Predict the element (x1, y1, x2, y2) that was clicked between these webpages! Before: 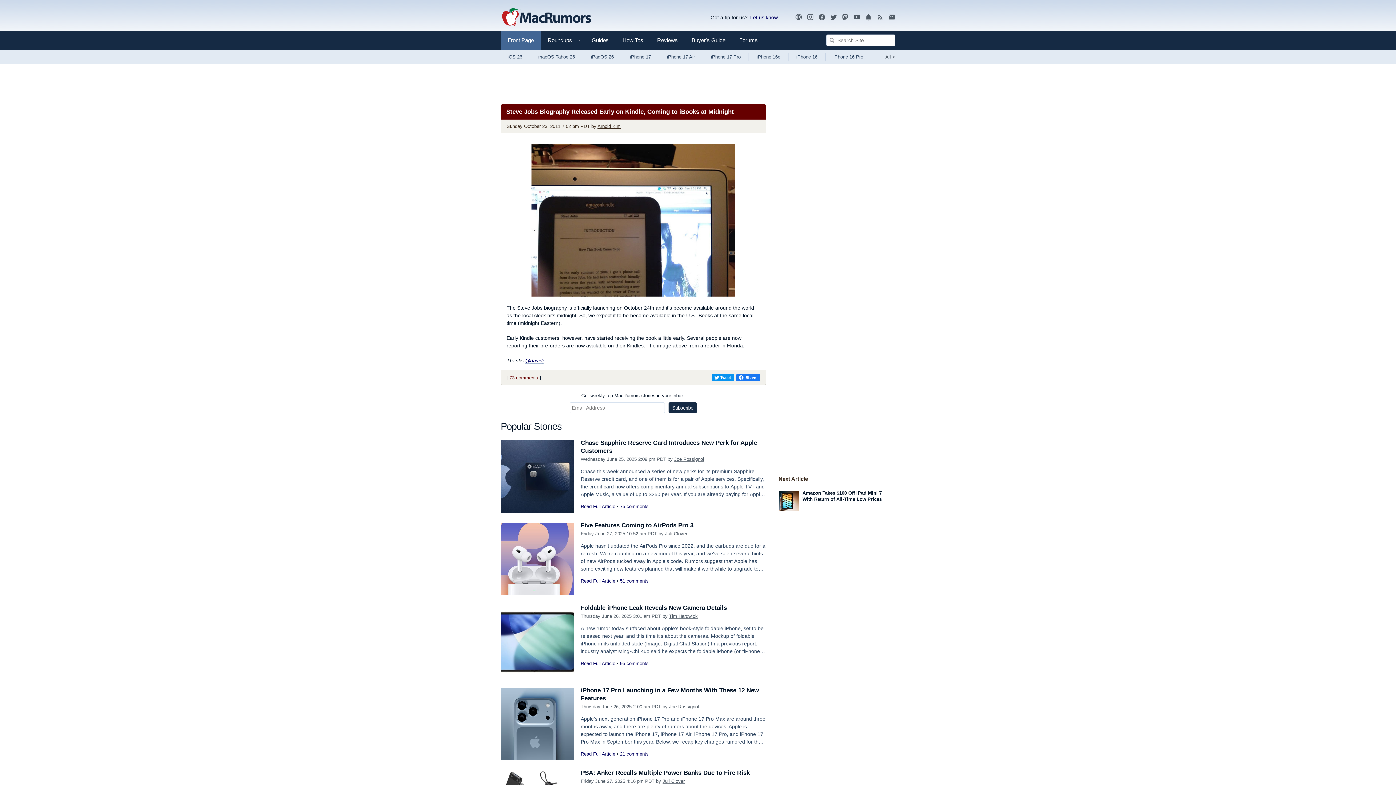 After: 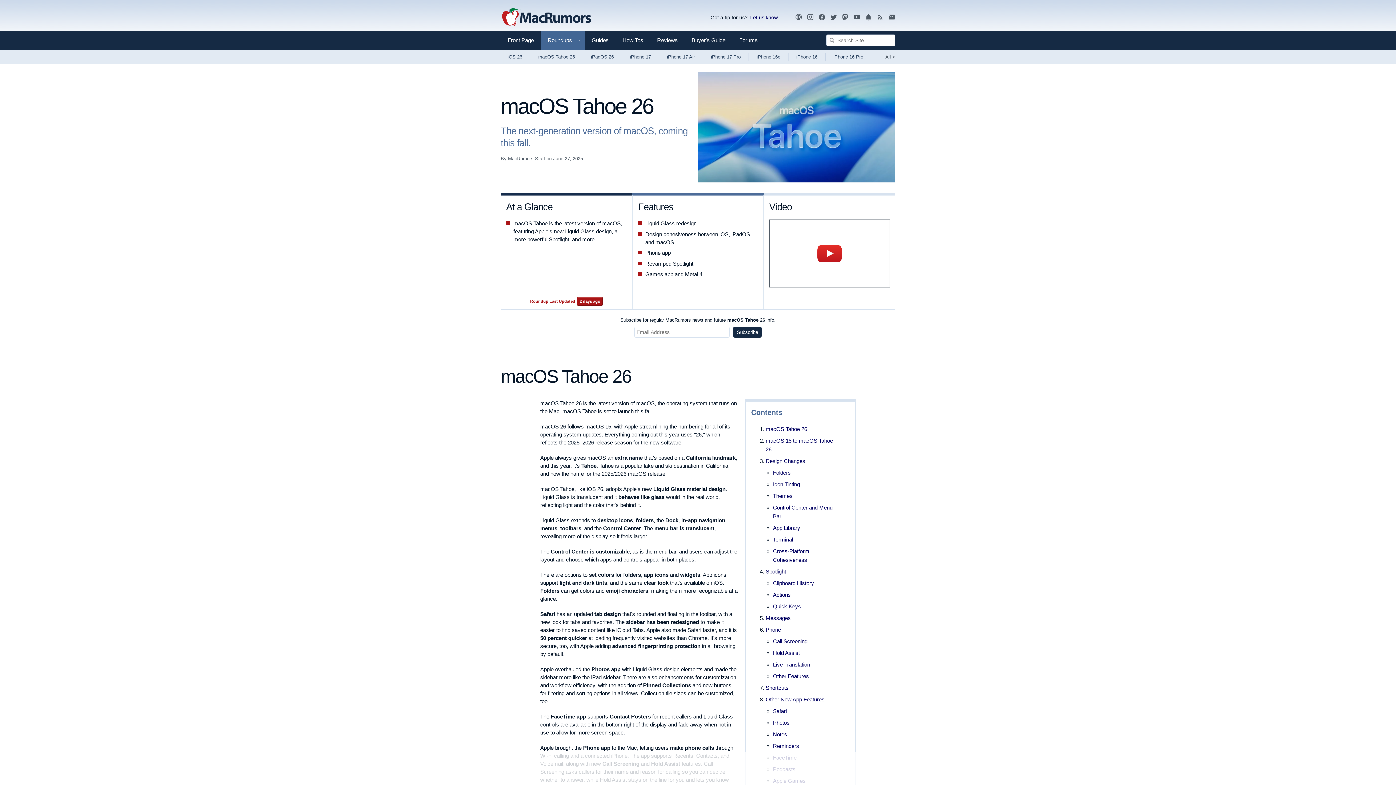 Action: bbox: (530, 49, 583, 64) label: macOS Tahoe 26